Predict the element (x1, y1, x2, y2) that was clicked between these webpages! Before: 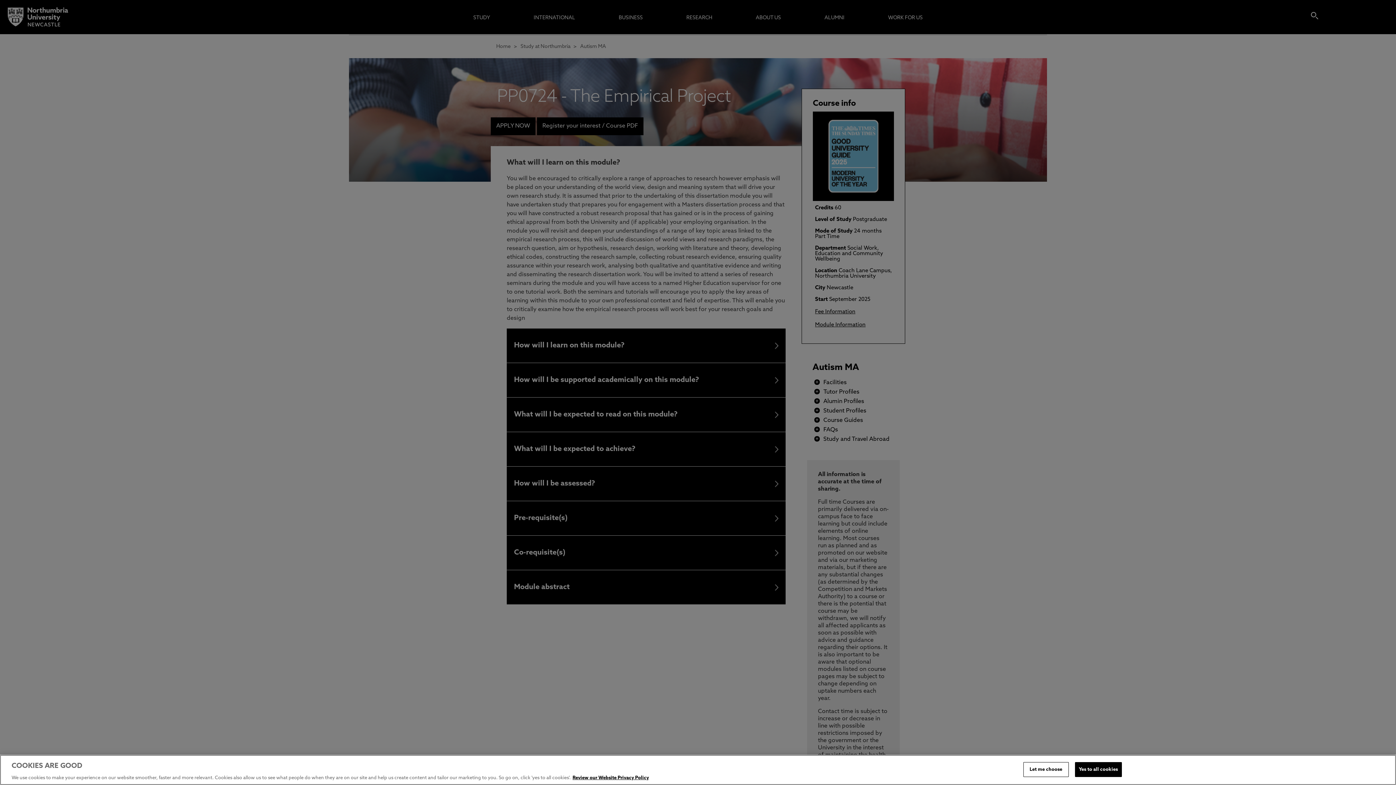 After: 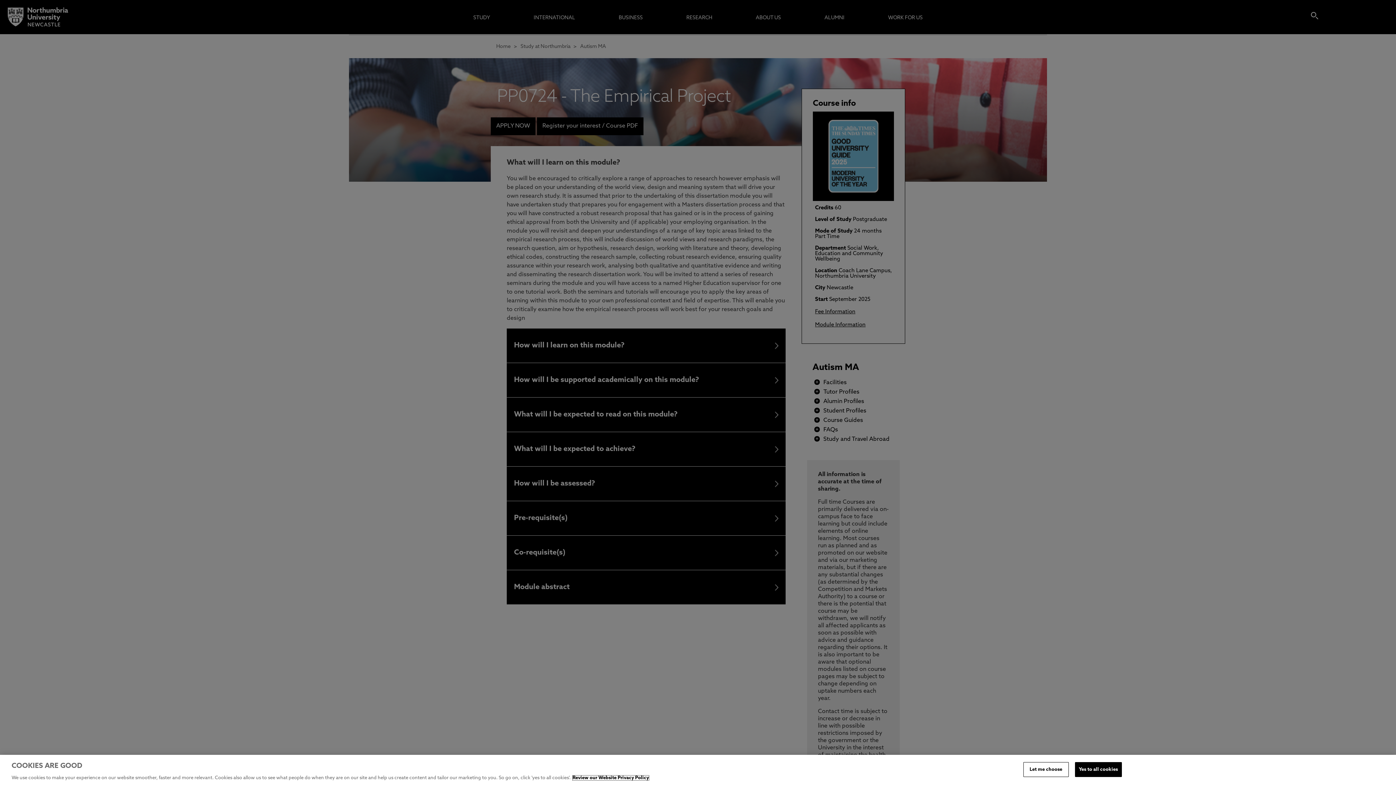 Action: label: More information about your privacy, opens in a new tab bbox: (572, 776, 649, 780)